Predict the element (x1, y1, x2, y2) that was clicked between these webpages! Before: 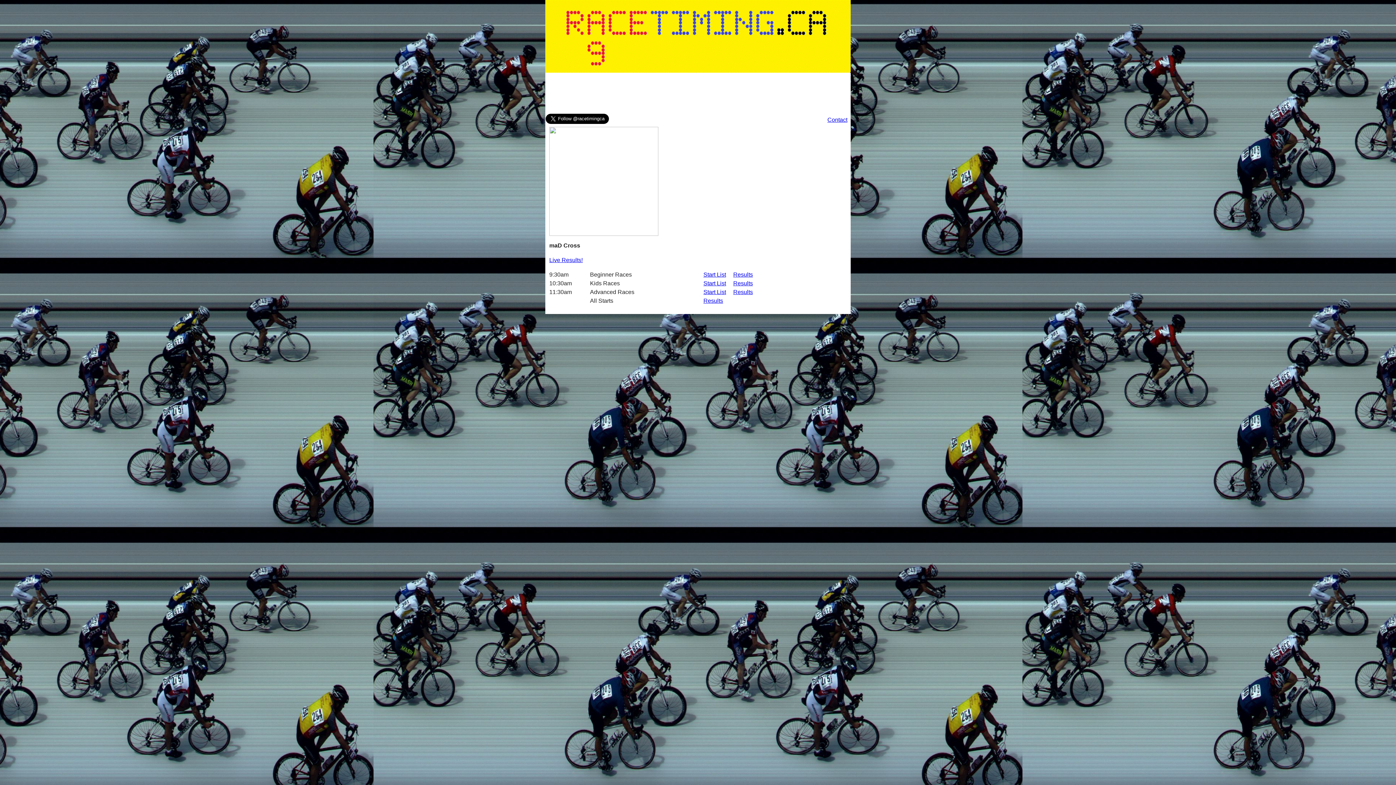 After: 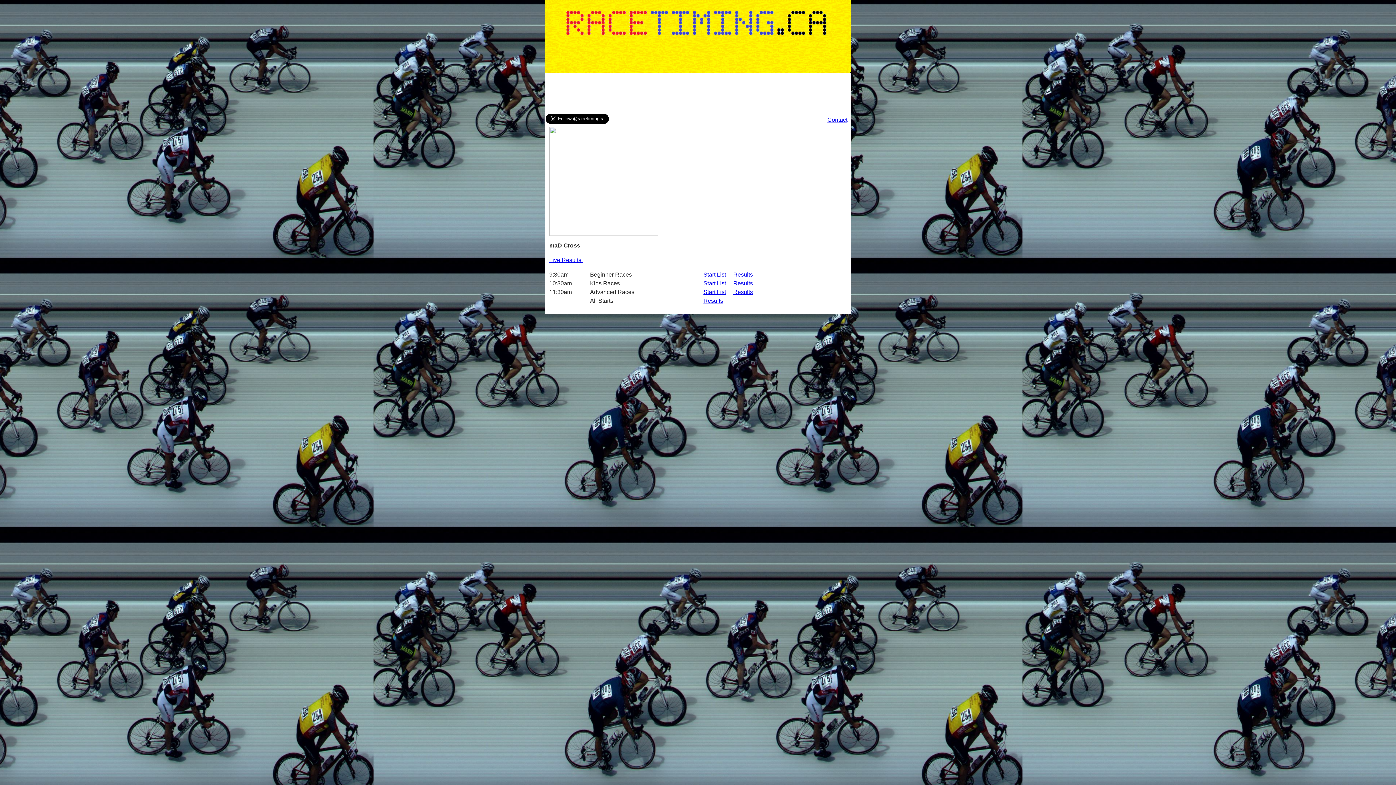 Action: bbox: (703, 289, 726, 295) label: Start List